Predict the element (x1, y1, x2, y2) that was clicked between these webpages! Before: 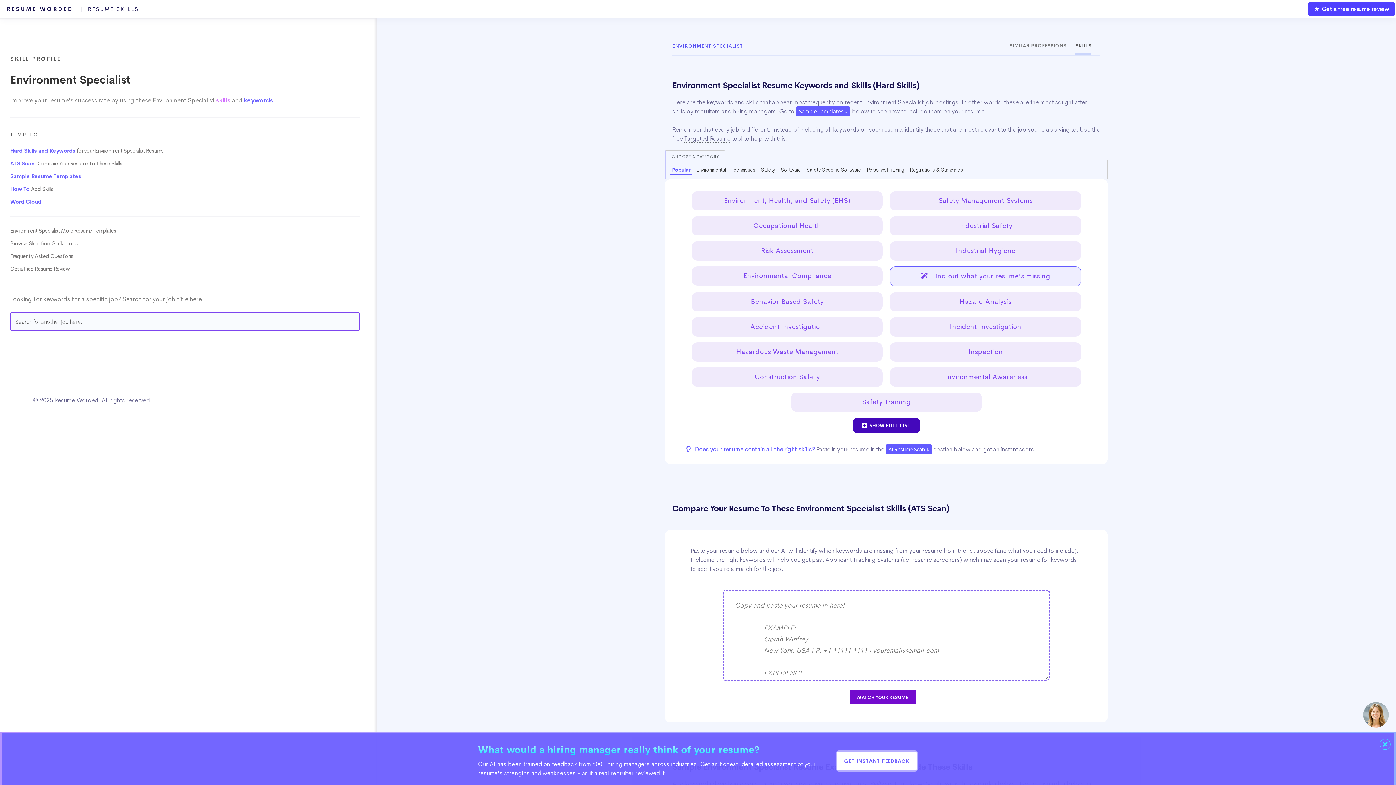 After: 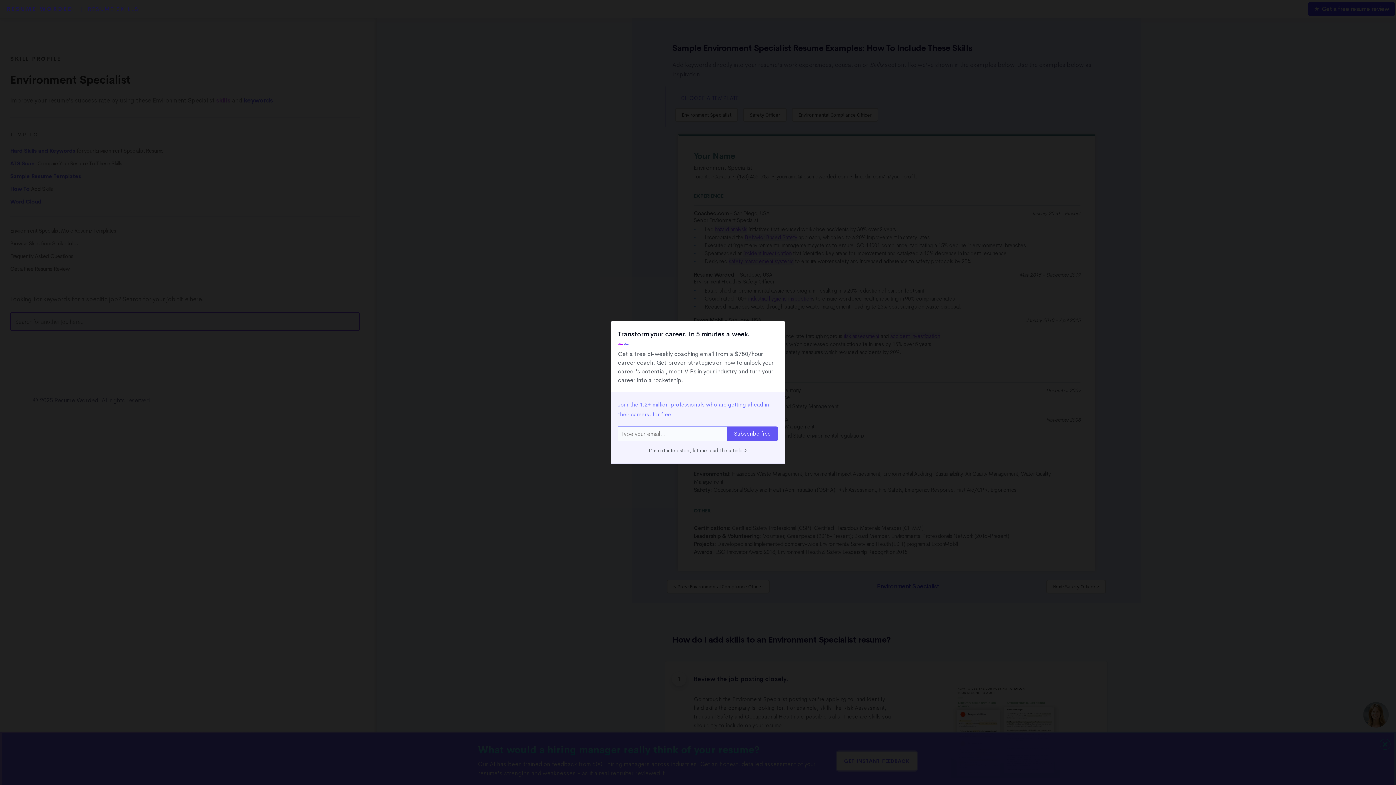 Action: label: Sample Templates ↓ bbox: (796, 106, 850, 116)